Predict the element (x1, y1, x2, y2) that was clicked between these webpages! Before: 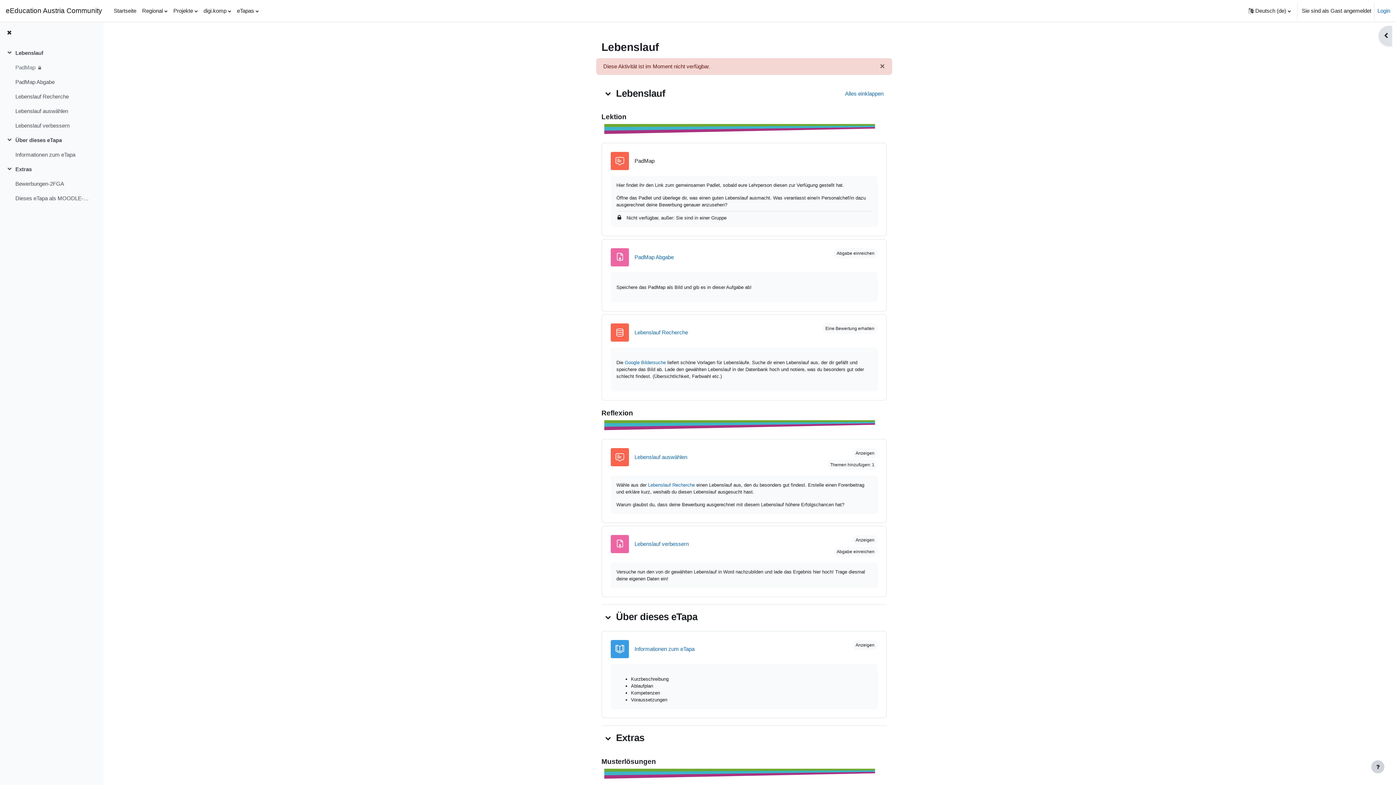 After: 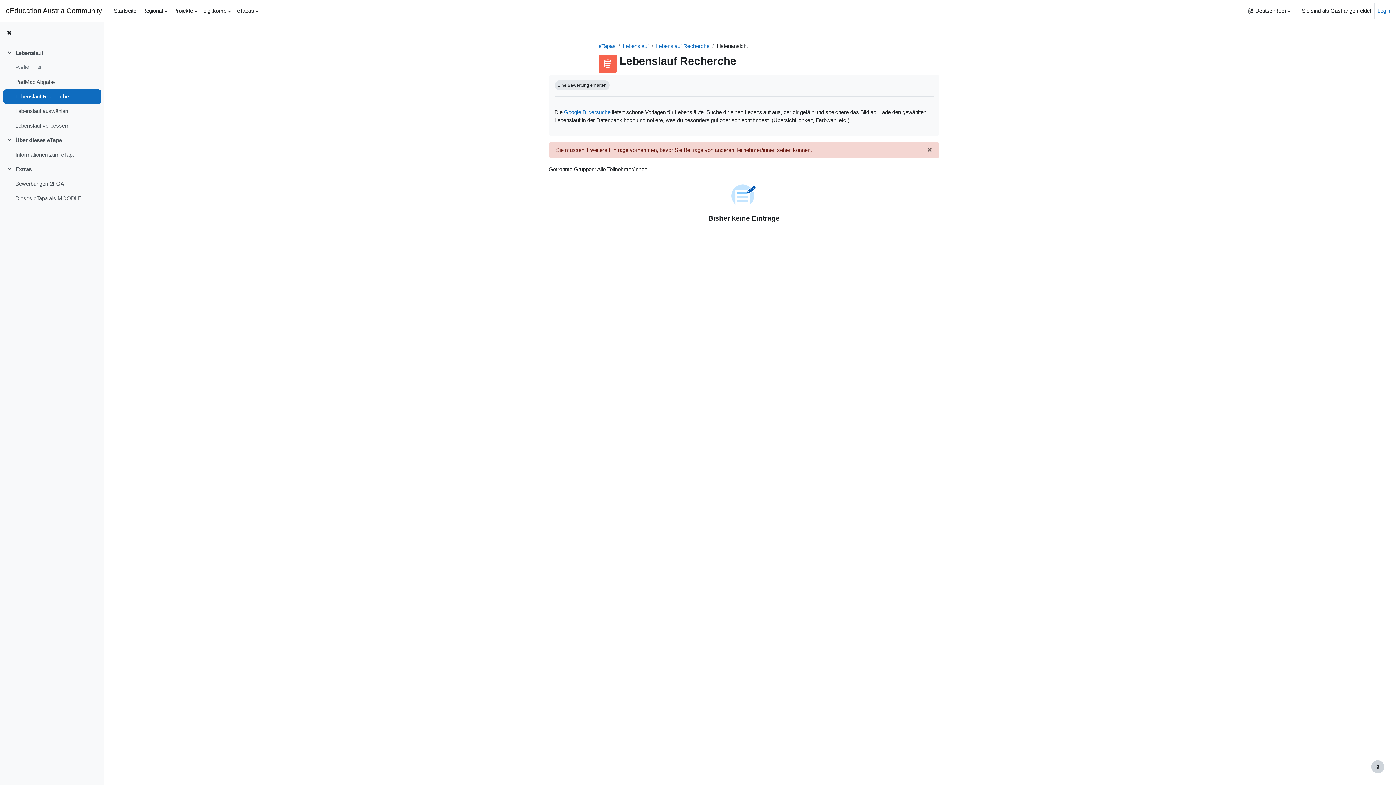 Action: bbox: (648, 482, 695, 487) label: Lebenslauf Recherche